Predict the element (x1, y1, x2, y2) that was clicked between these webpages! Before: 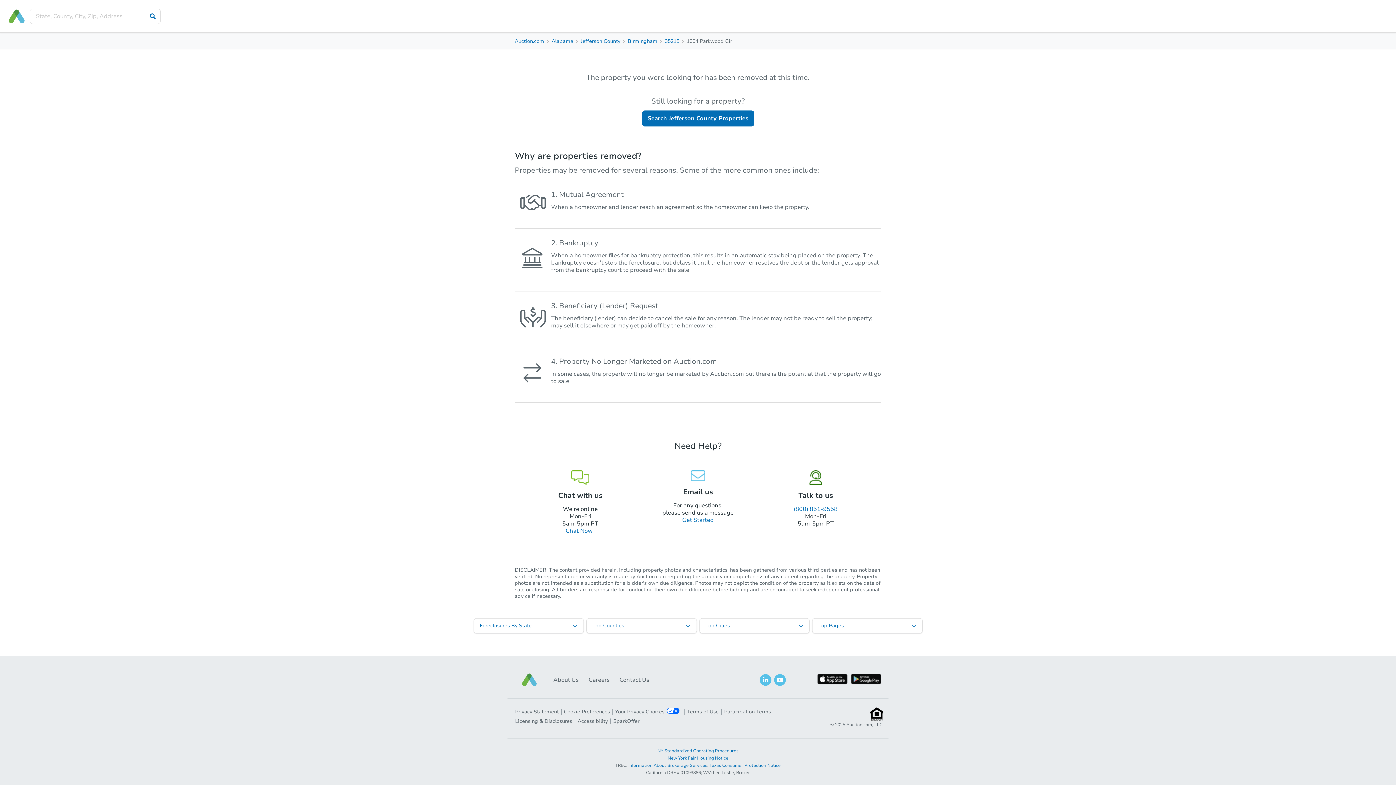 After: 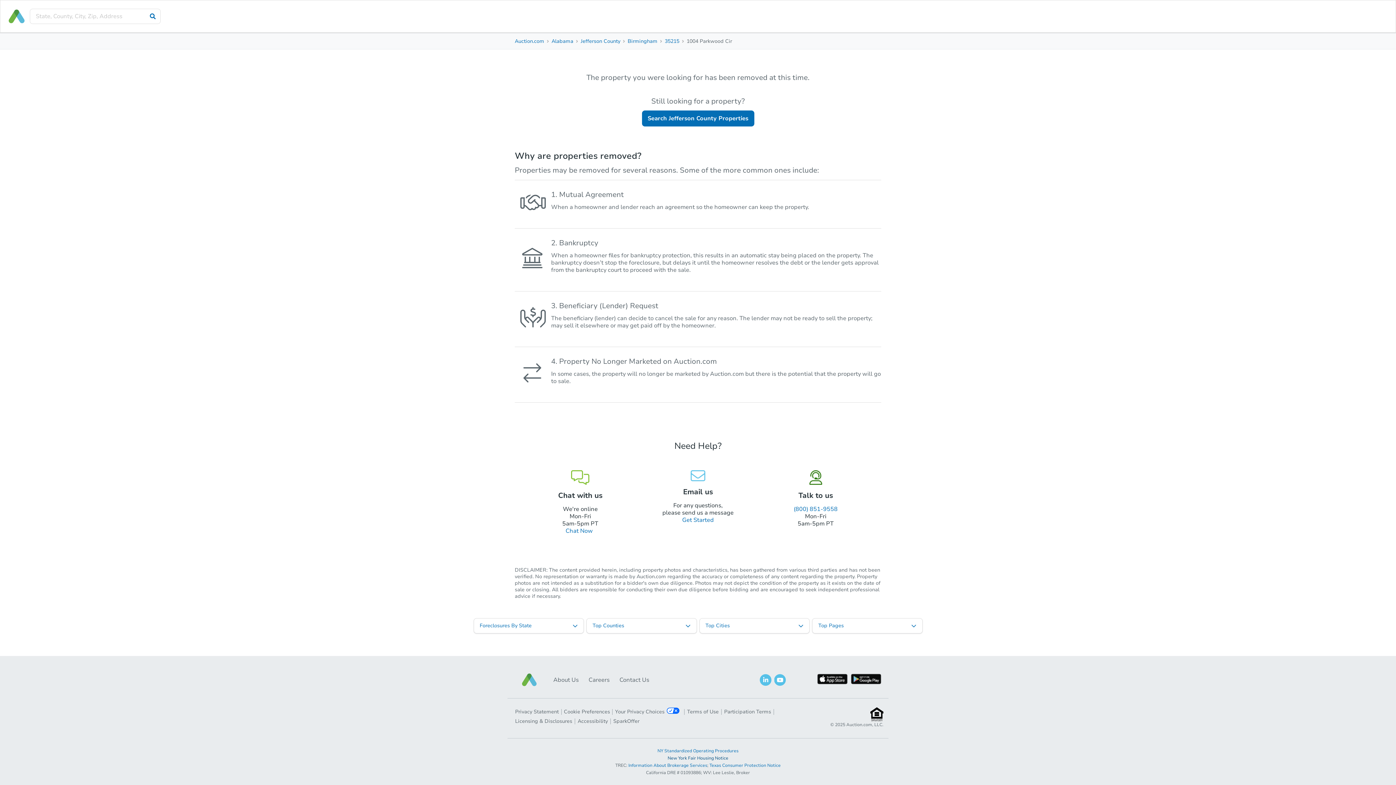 Action: bbox: (667, 755, 728, 761) label: New York Fair Housing Notice